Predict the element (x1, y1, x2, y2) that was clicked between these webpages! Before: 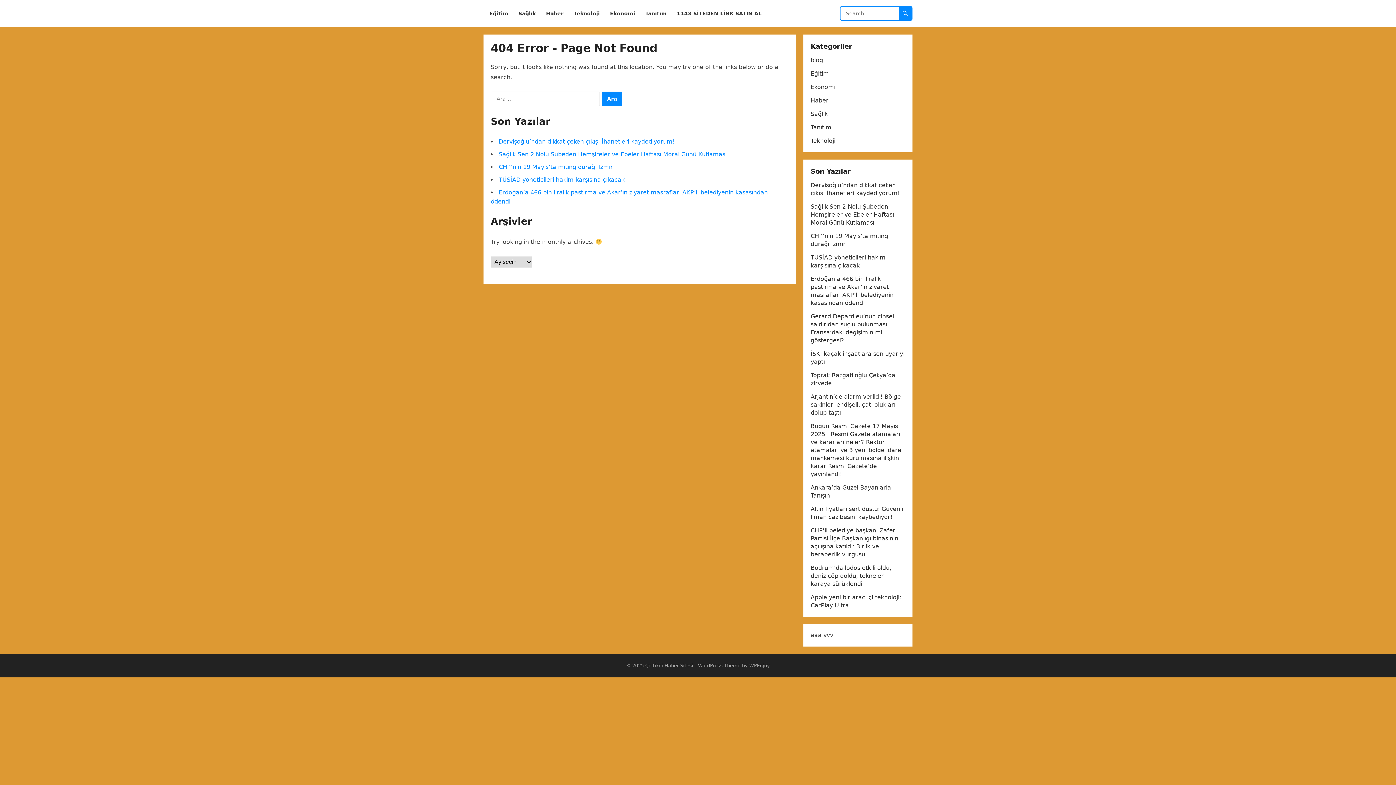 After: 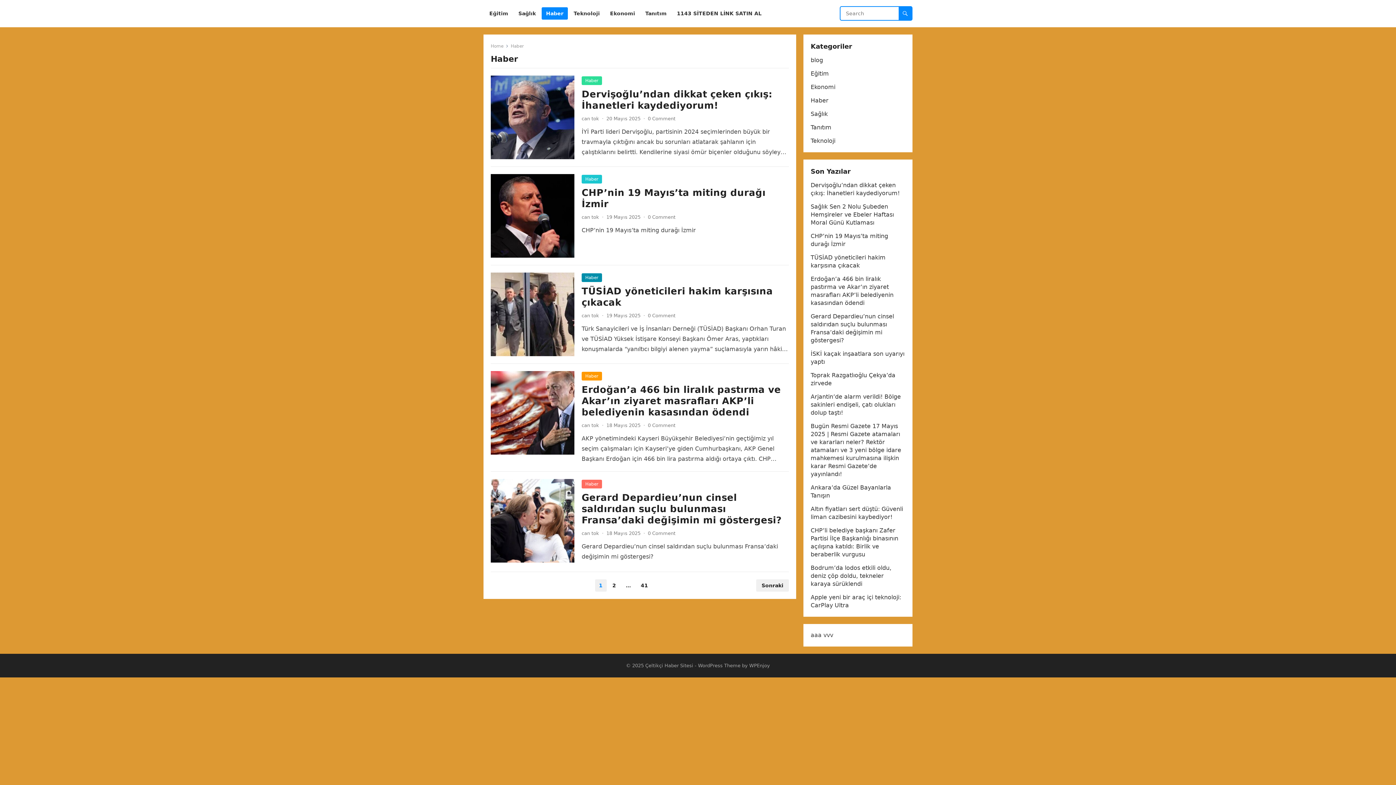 Action: bbox: (541, 0, 568, 27) label: Haber